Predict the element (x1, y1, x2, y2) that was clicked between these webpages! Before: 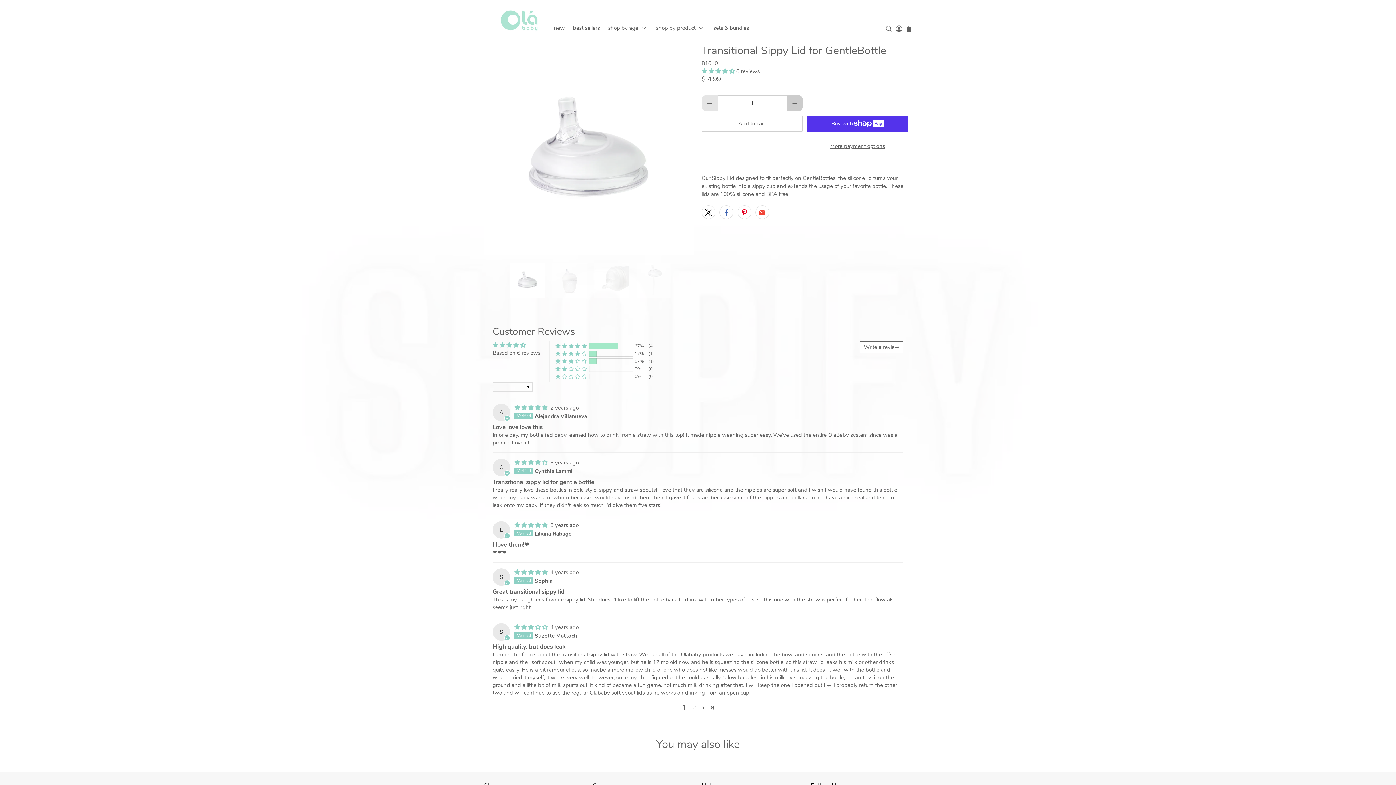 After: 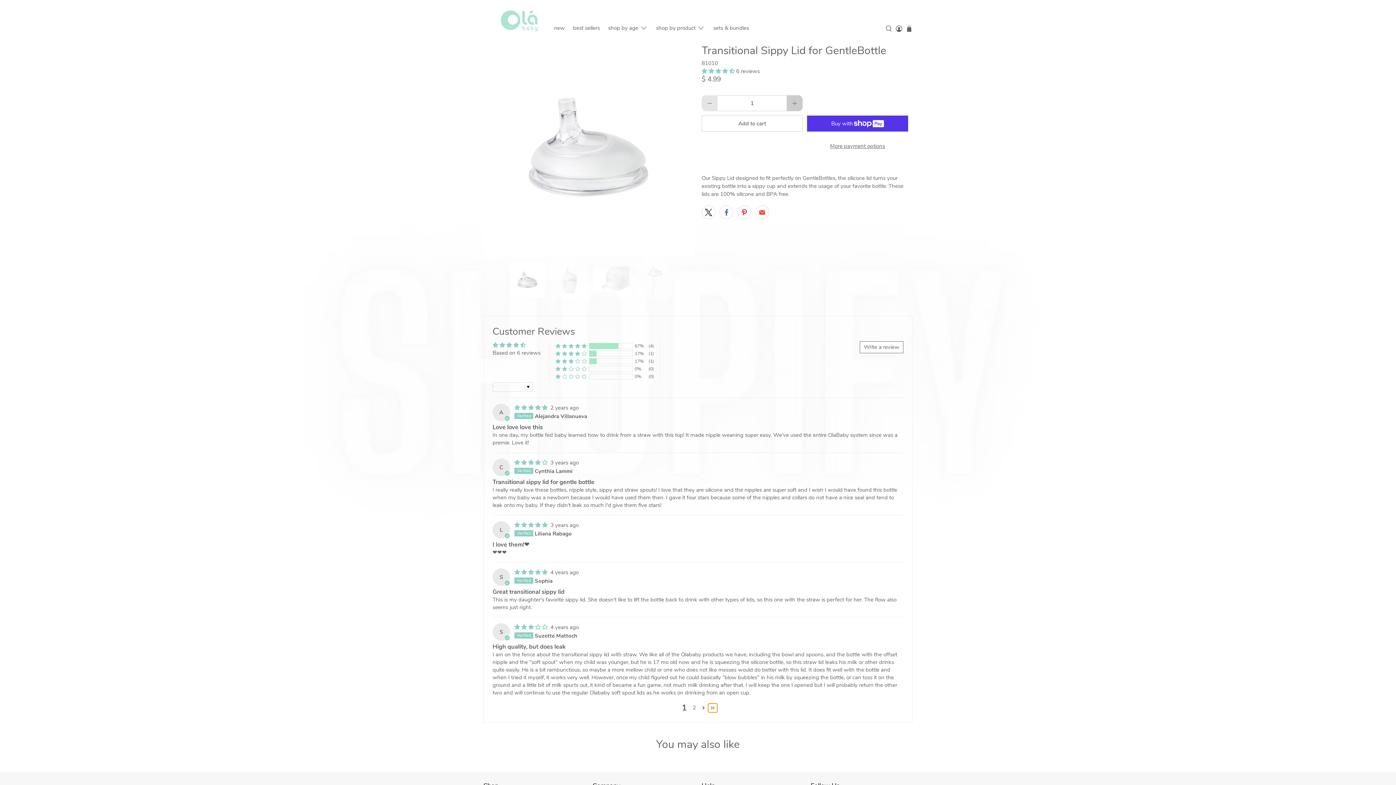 Action: label: Page 2 bbox: (708, 694, 717, 703)